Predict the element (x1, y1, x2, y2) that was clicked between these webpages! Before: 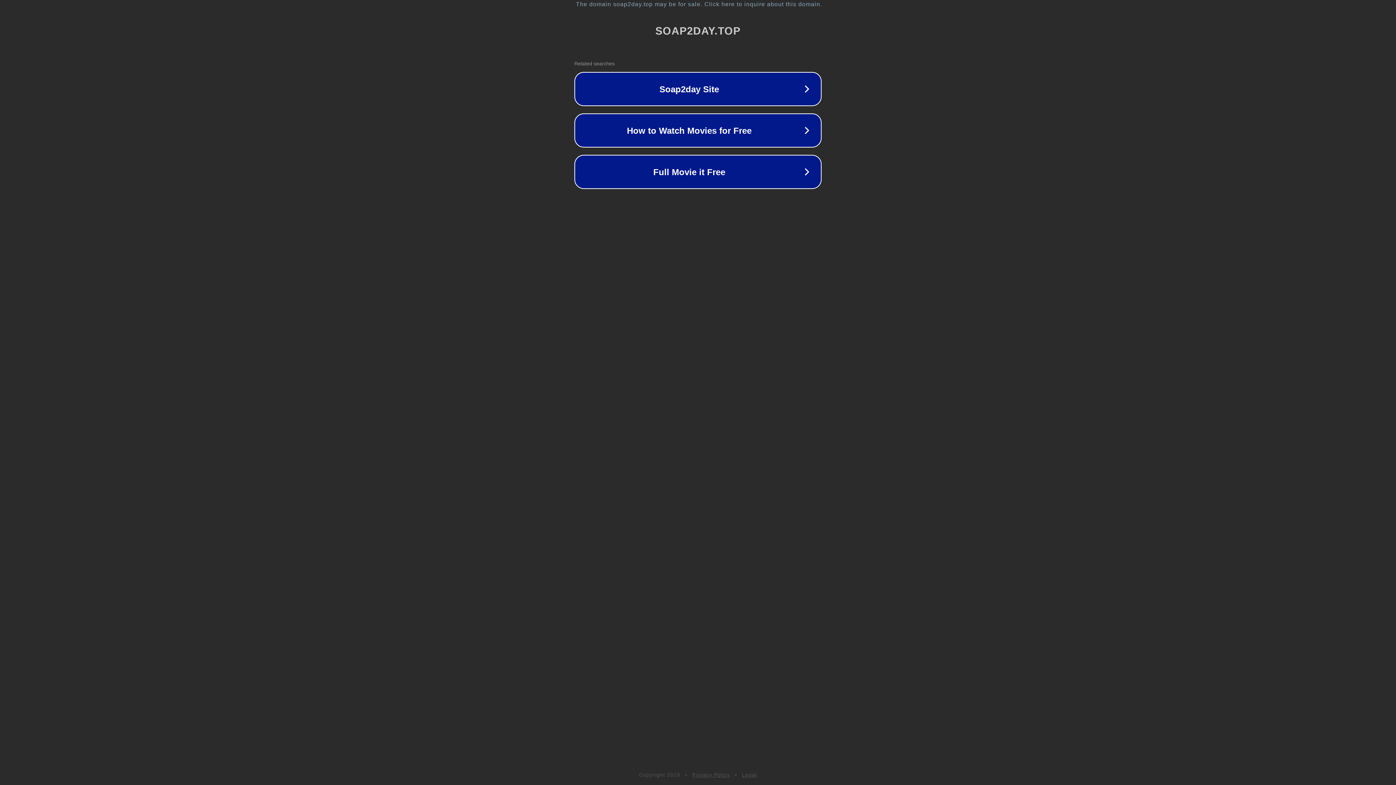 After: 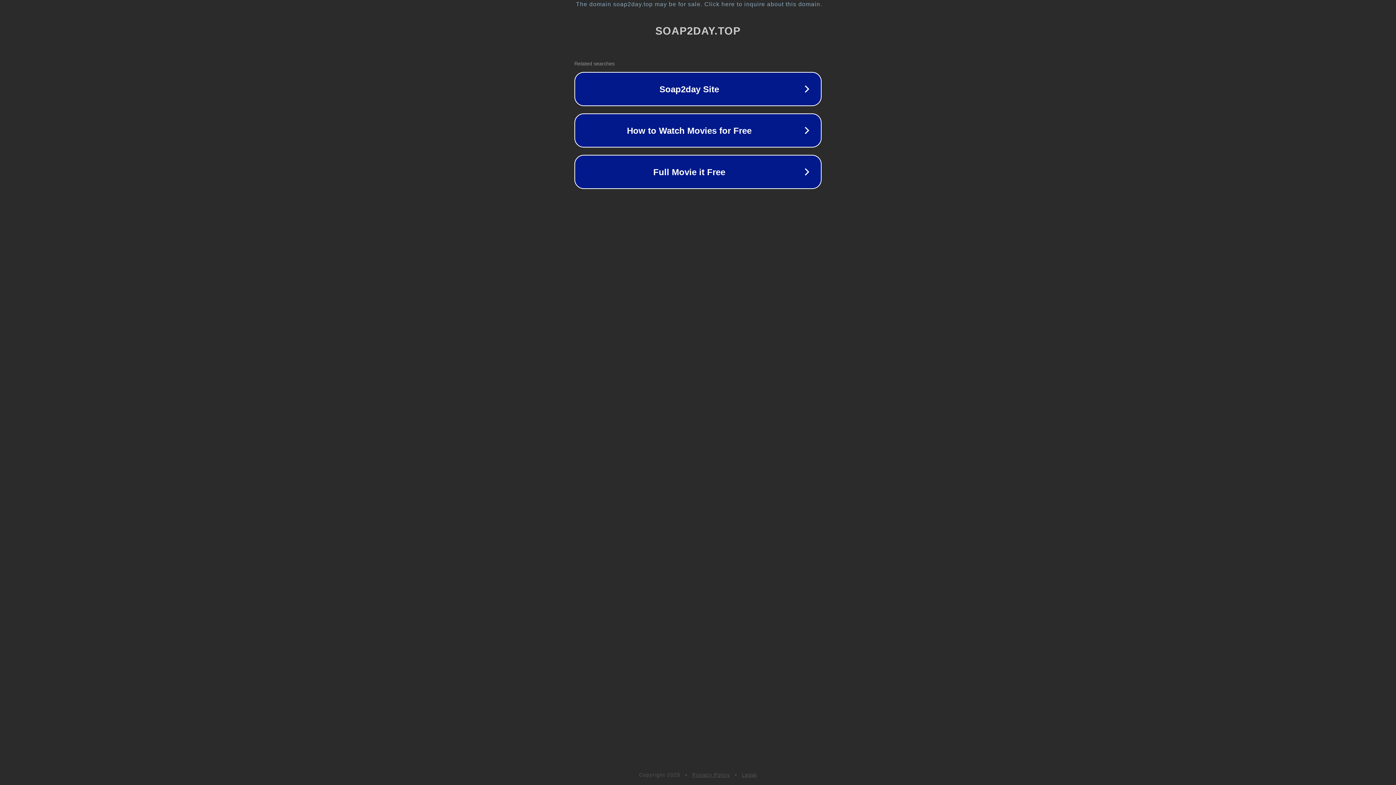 Action: label: Legal bbox: (742, 772, 757, 778)